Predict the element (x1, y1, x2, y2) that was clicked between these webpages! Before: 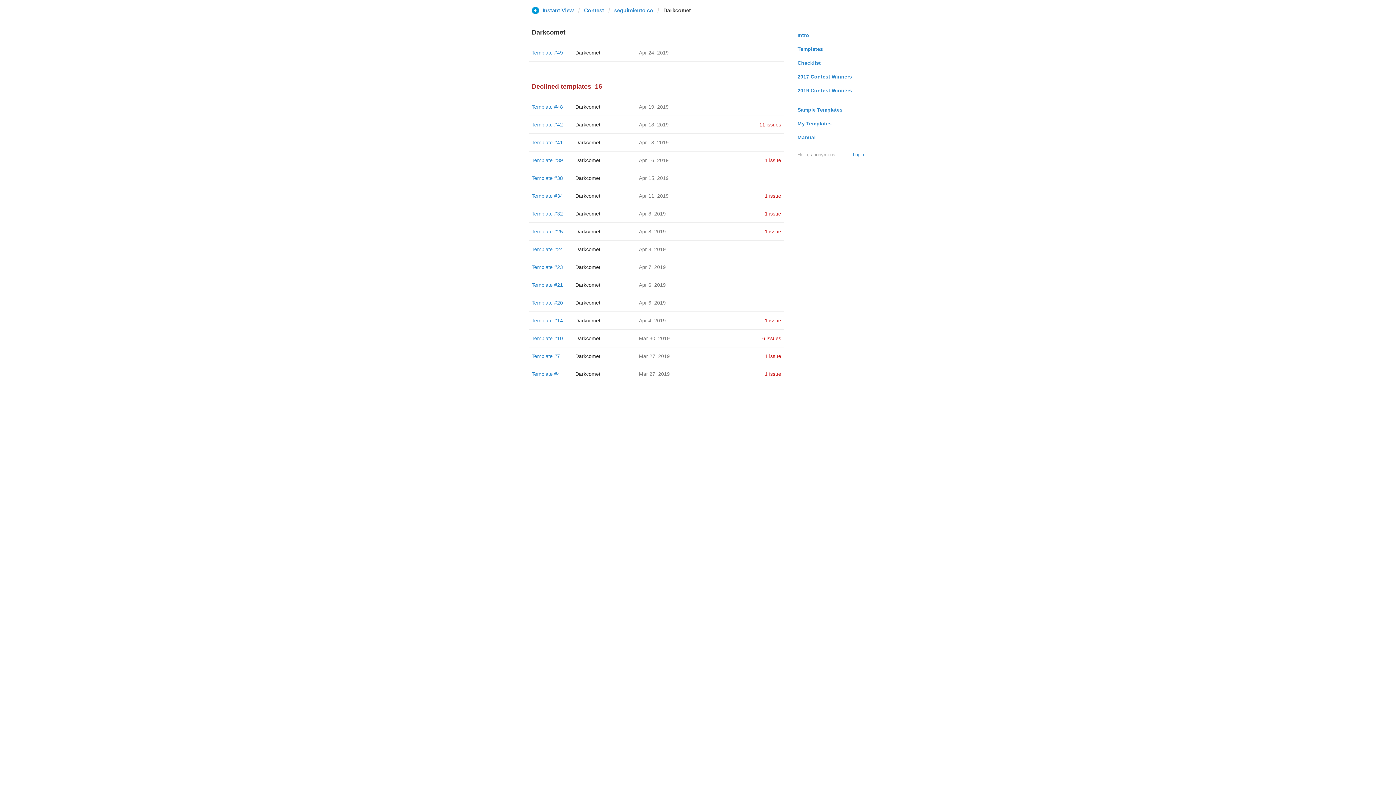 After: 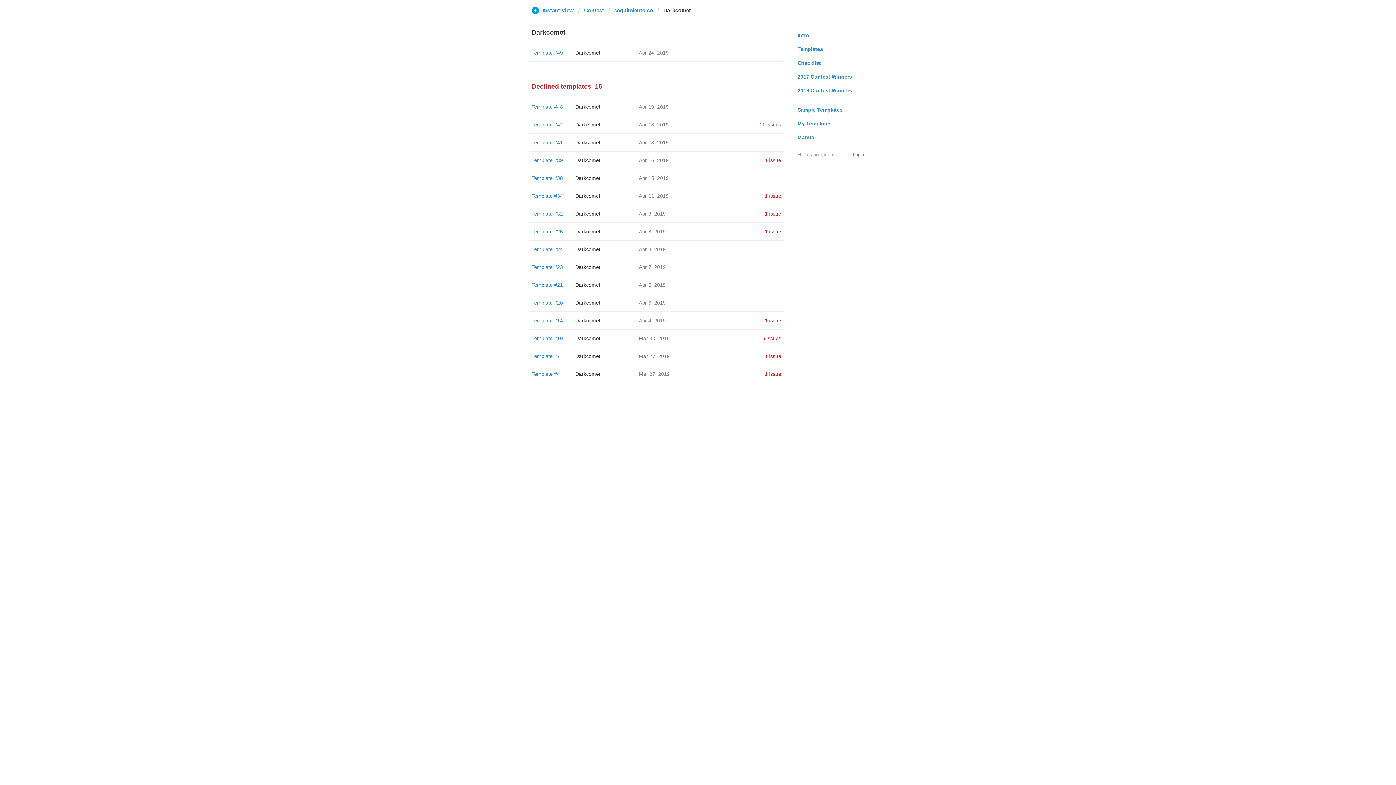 Action: bbox: (575, 300, 600, 305) label: Darkcomet